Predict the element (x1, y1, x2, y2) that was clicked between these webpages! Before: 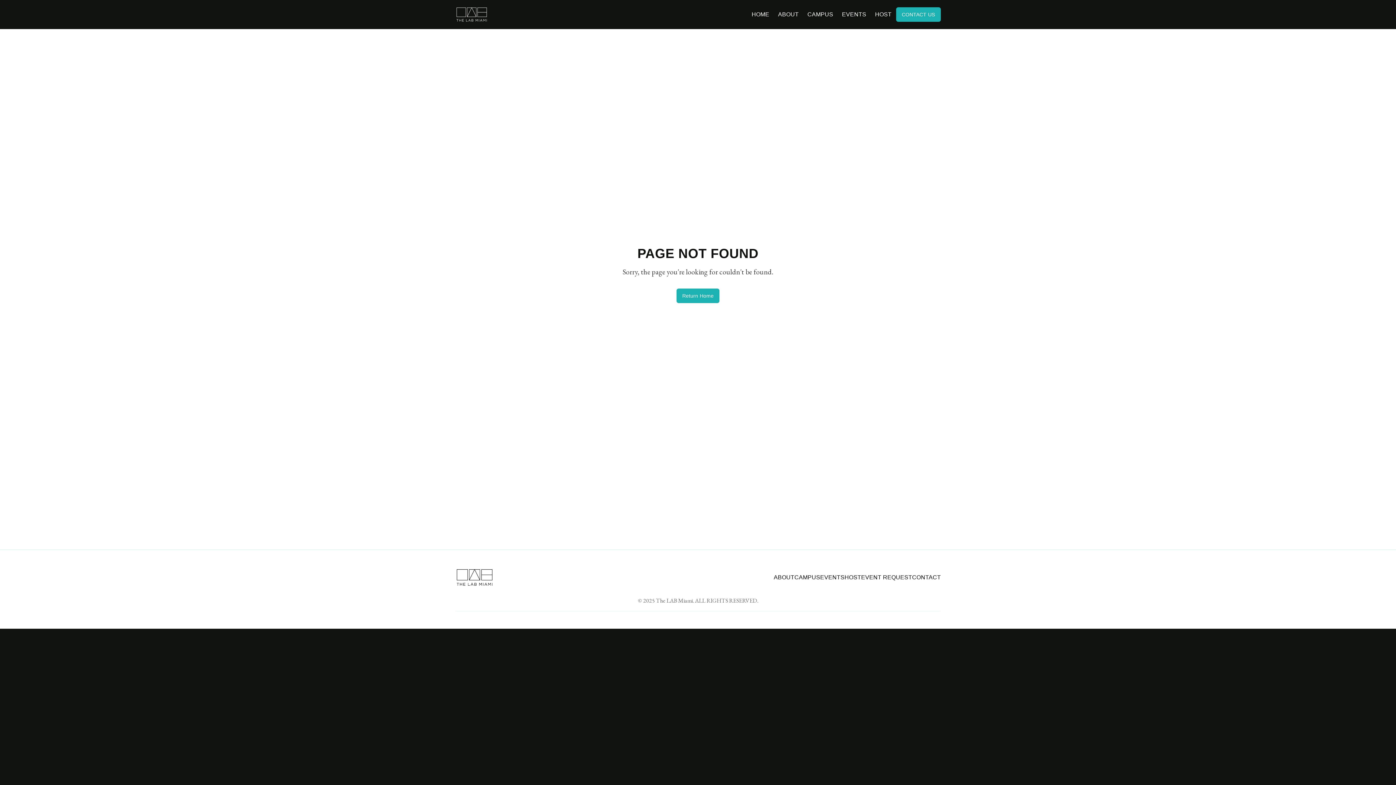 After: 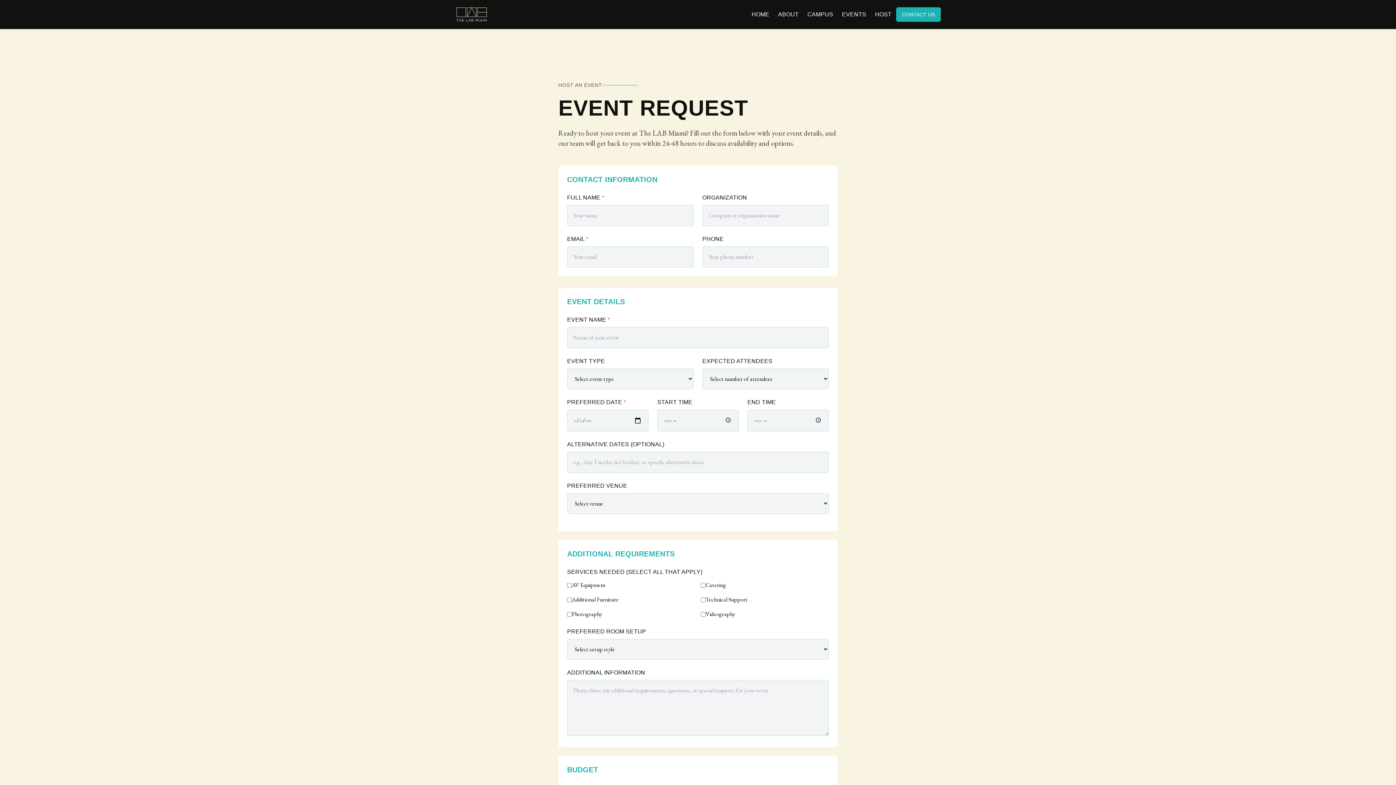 Action: bbox: (861, 573, 912, 582) label: EVENT REQUEST